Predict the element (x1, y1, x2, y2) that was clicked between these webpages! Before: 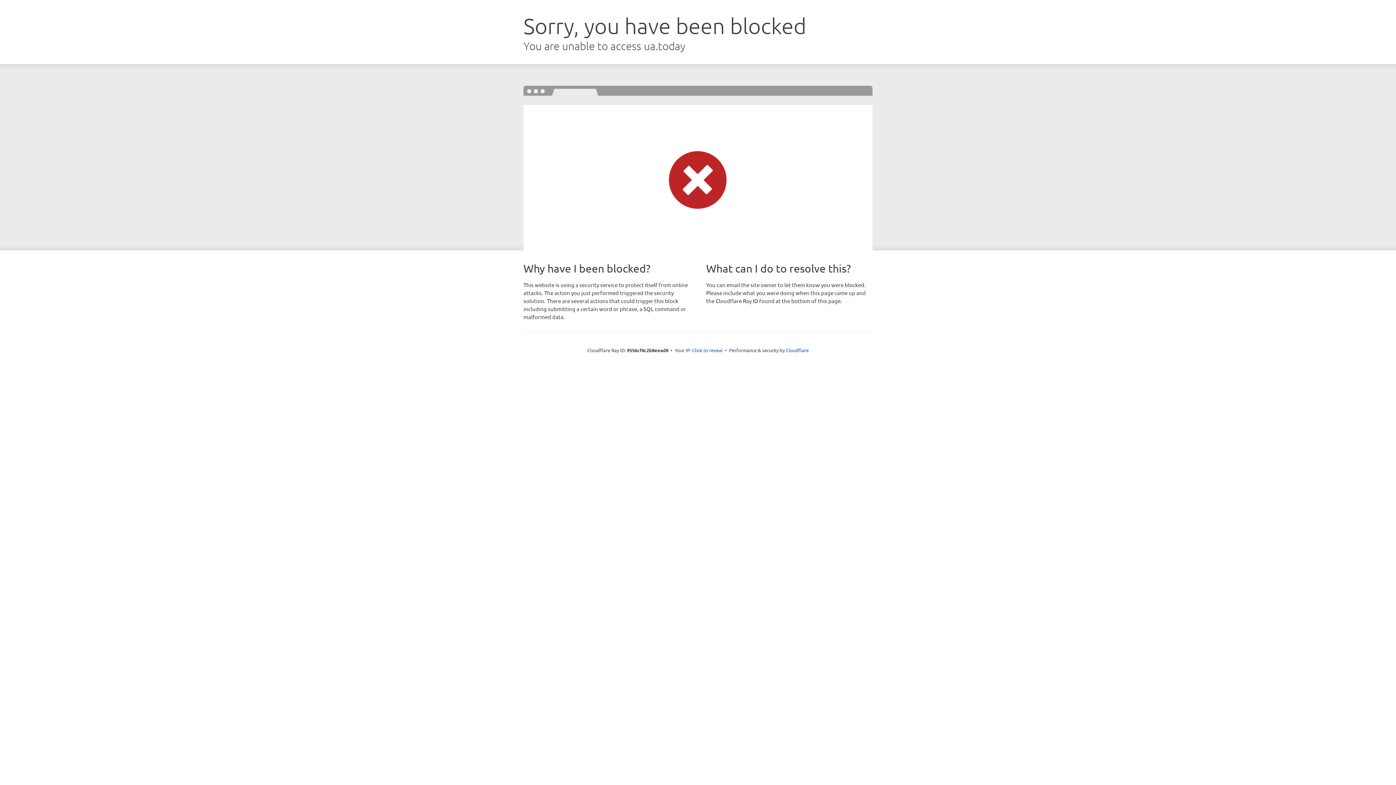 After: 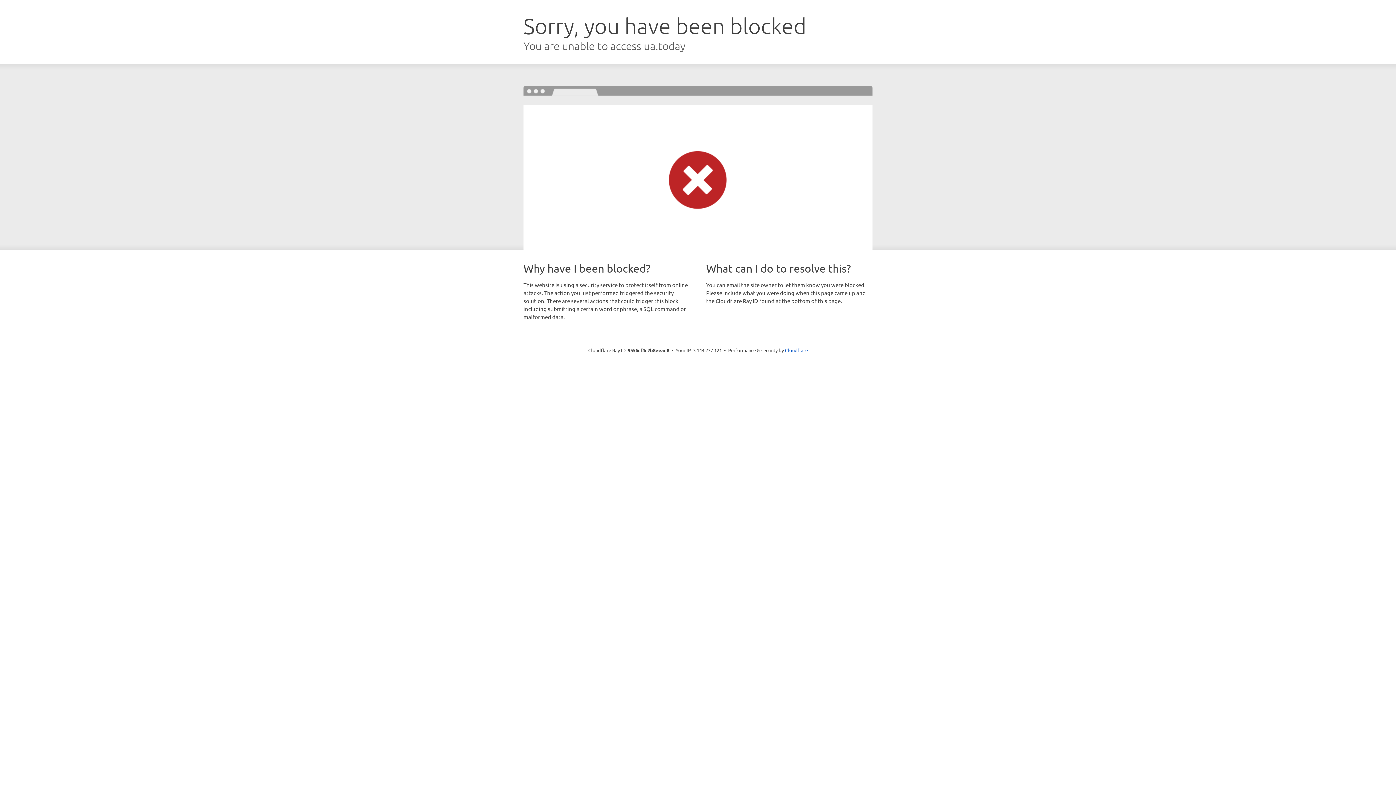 Action: label: Click to reveal bbox: (692, 346, 722, 353)